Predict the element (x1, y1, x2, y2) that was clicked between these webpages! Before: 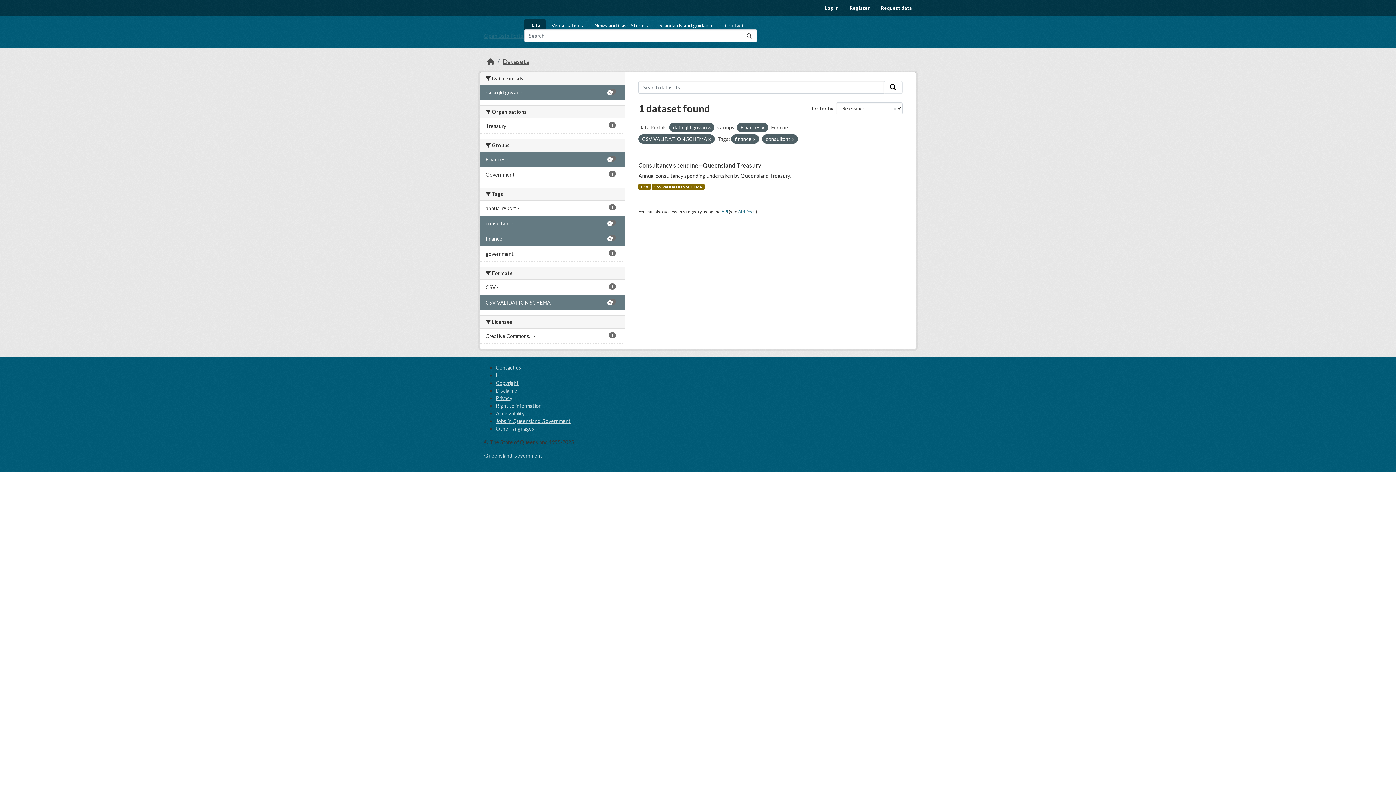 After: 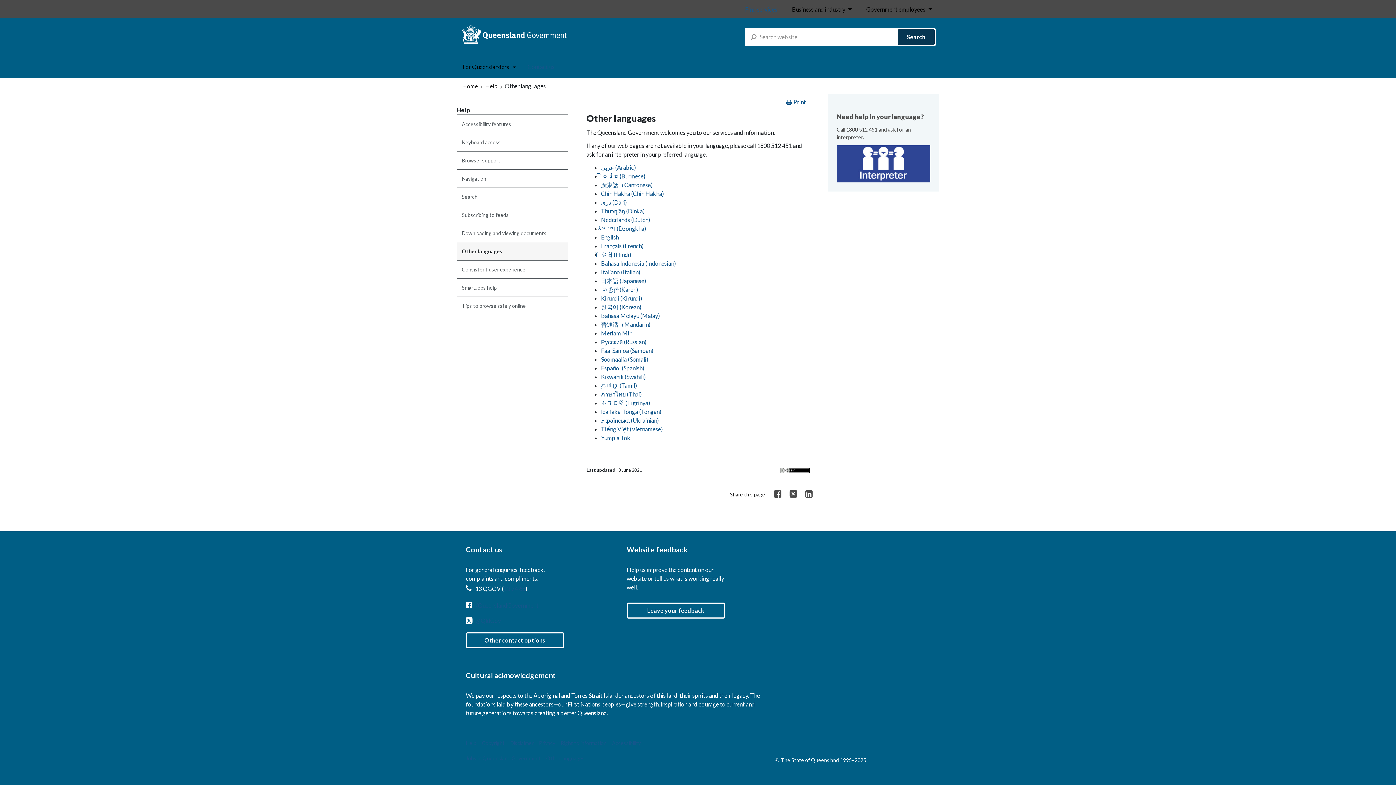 Action: bbox: (496, 425, 534, 432) label: Other languages